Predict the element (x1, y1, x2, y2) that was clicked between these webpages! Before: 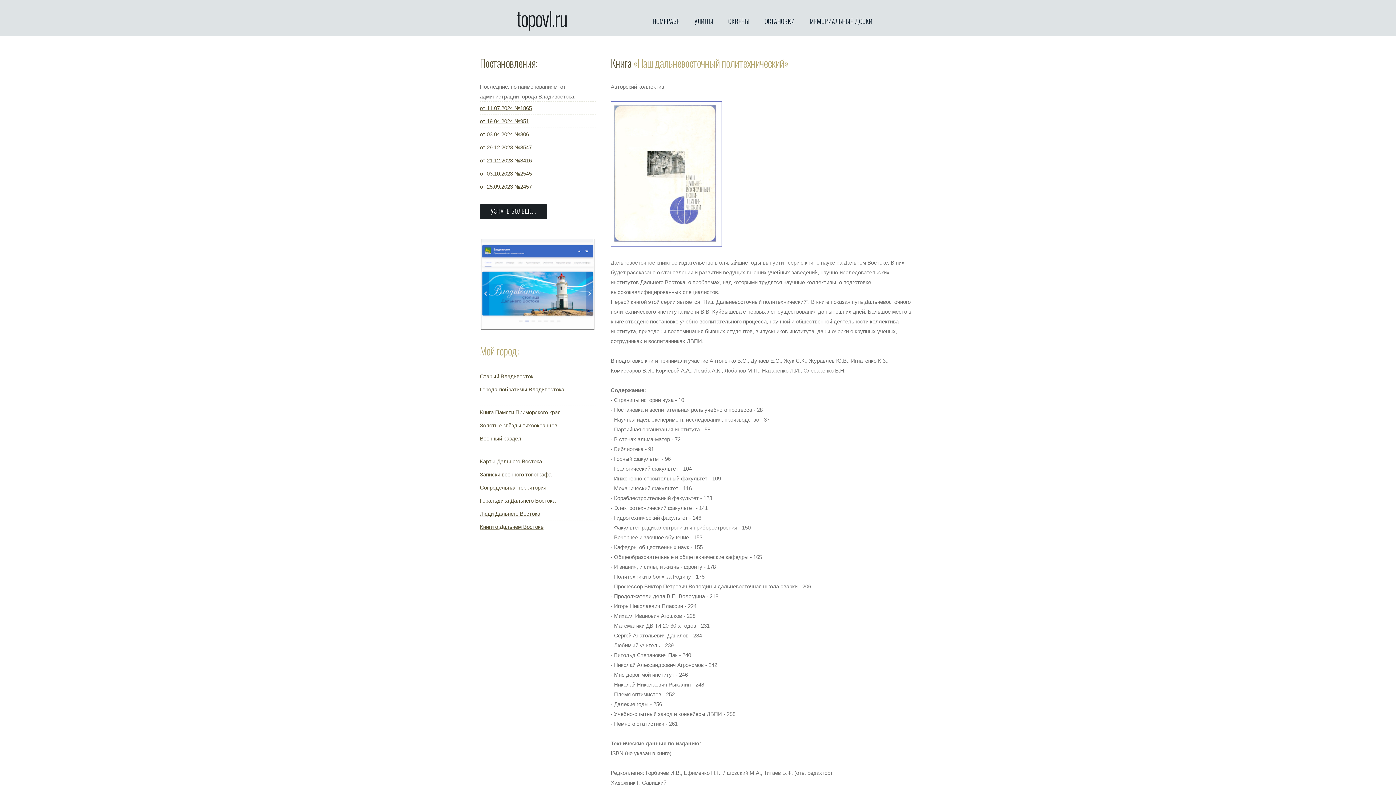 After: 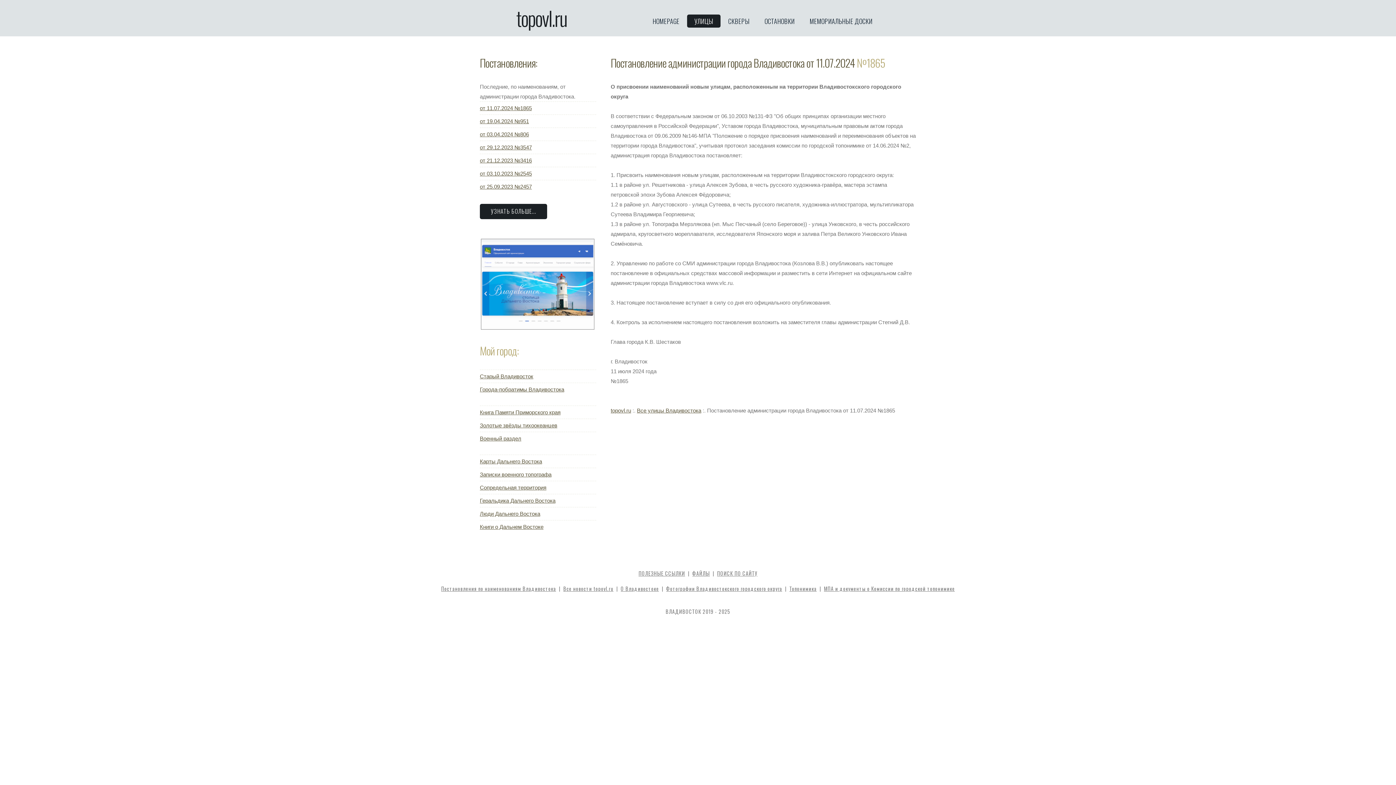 Action: bbox: (480, 105, 532, 111) label: от 11.07.2024 №1865